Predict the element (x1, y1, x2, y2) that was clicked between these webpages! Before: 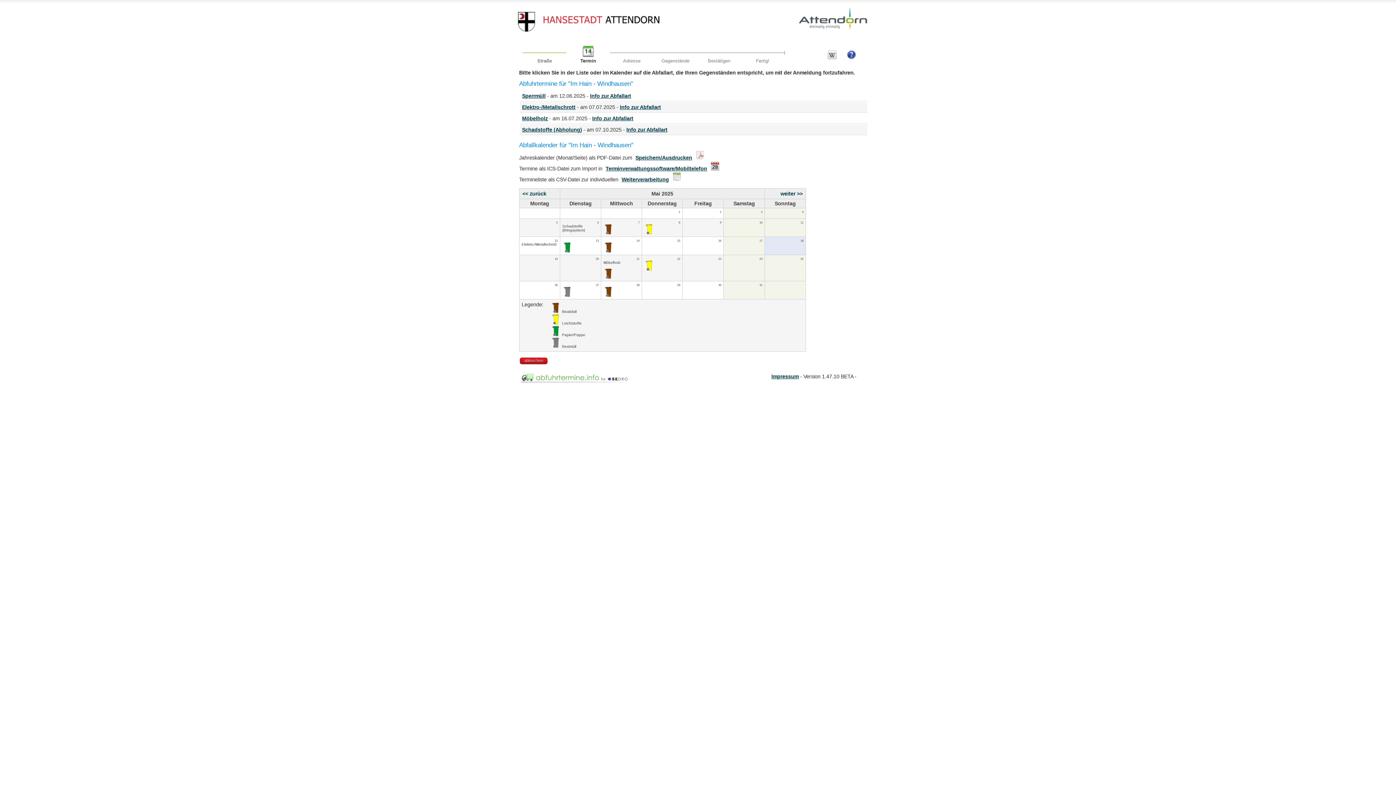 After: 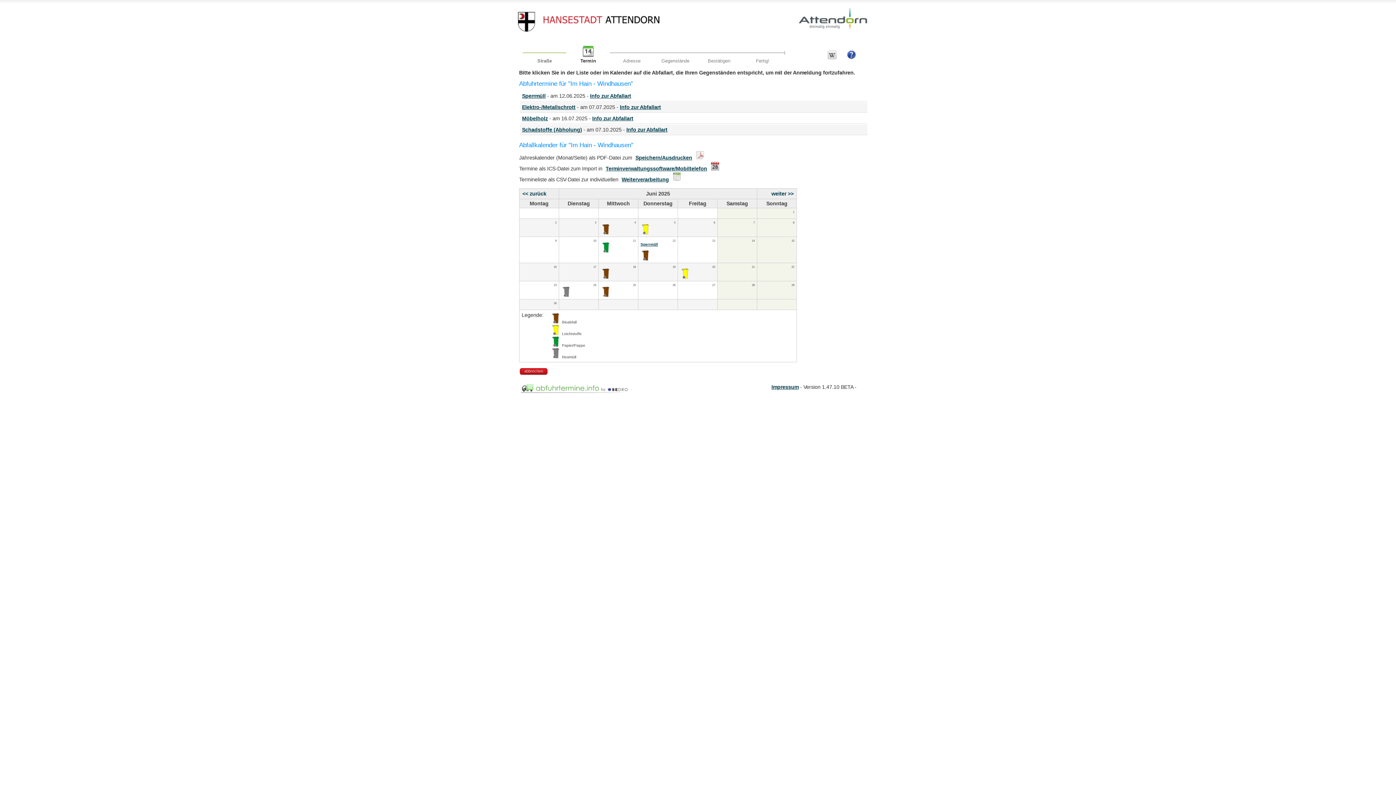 Action: label: weiter >> bbox: (766, 205, 804, 213)